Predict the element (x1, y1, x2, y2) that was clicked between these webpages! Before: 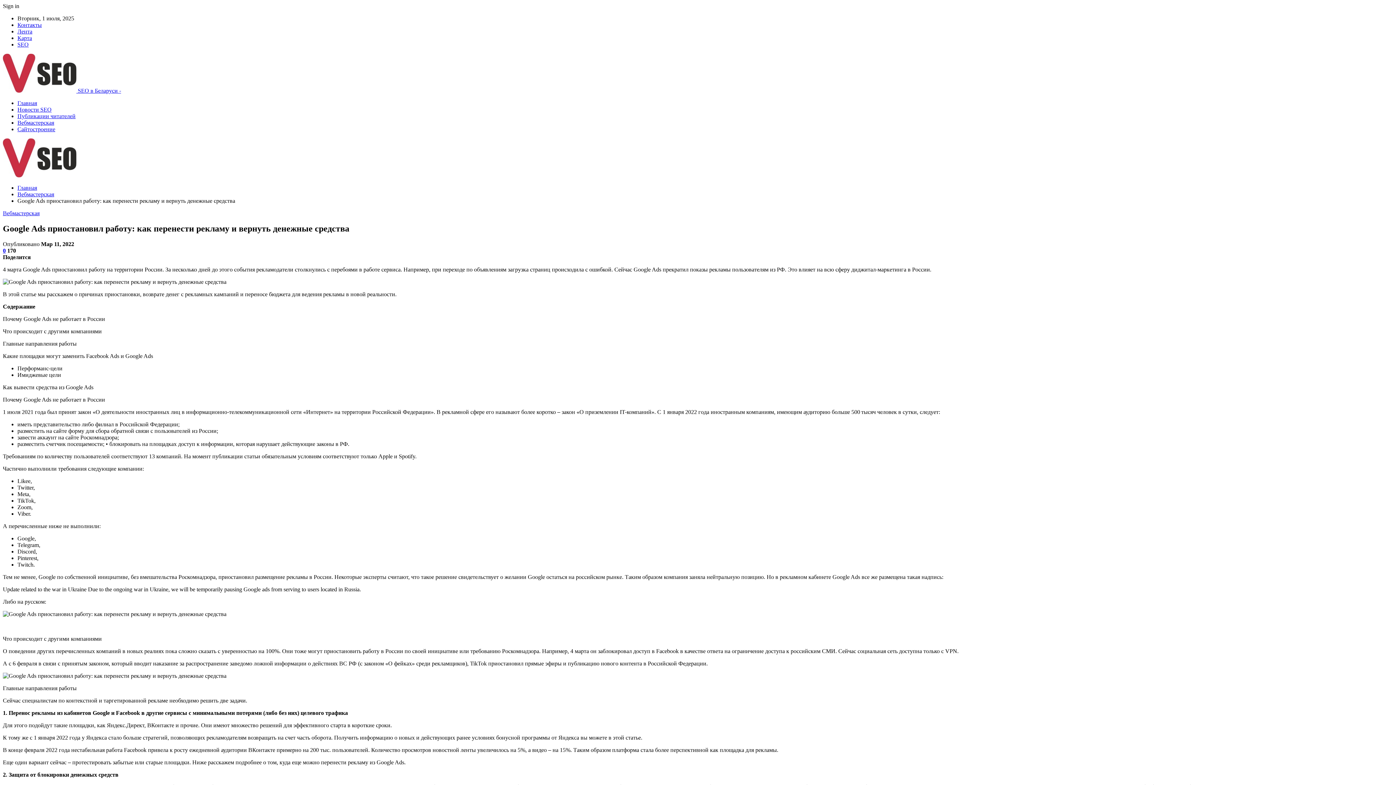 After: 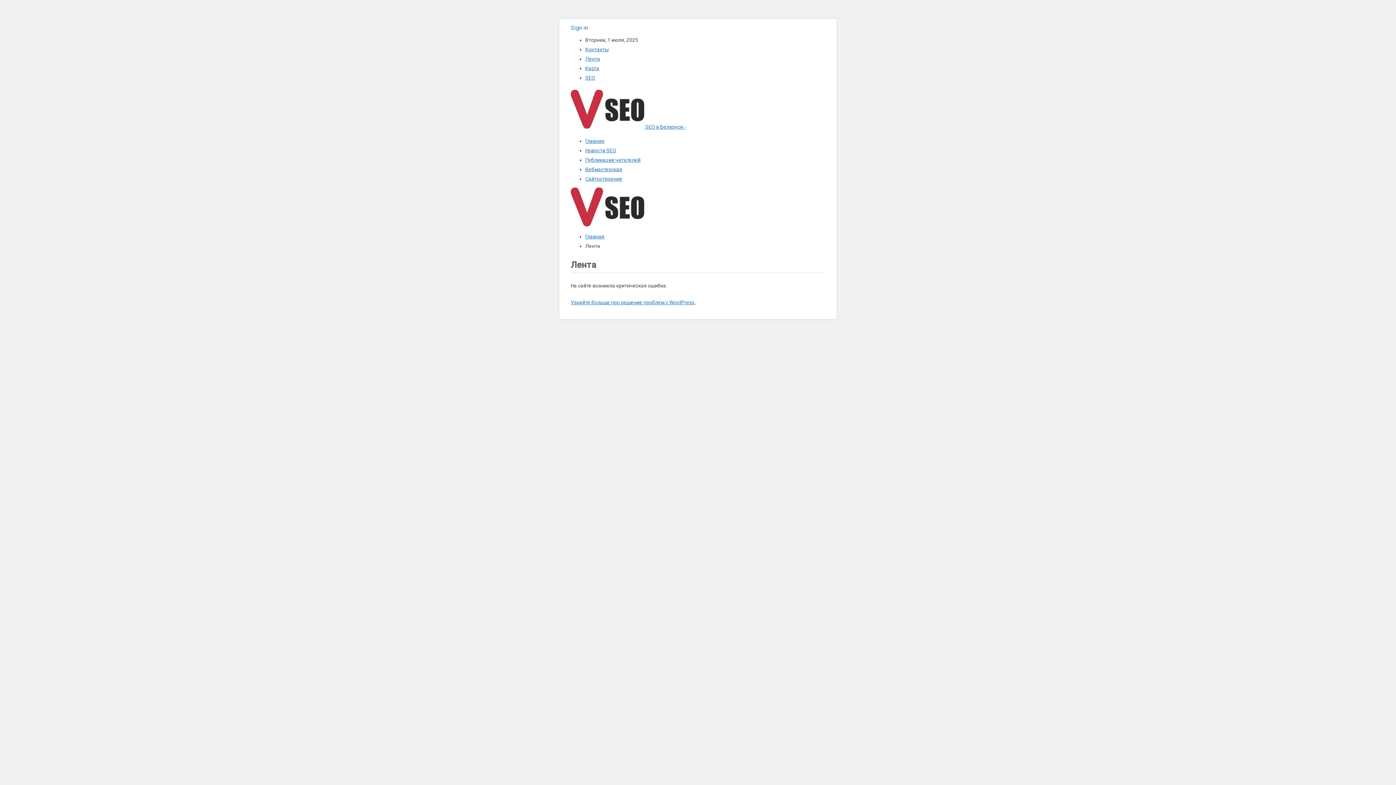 Action: label: Лента bbox: (17, 28, 32, 34)